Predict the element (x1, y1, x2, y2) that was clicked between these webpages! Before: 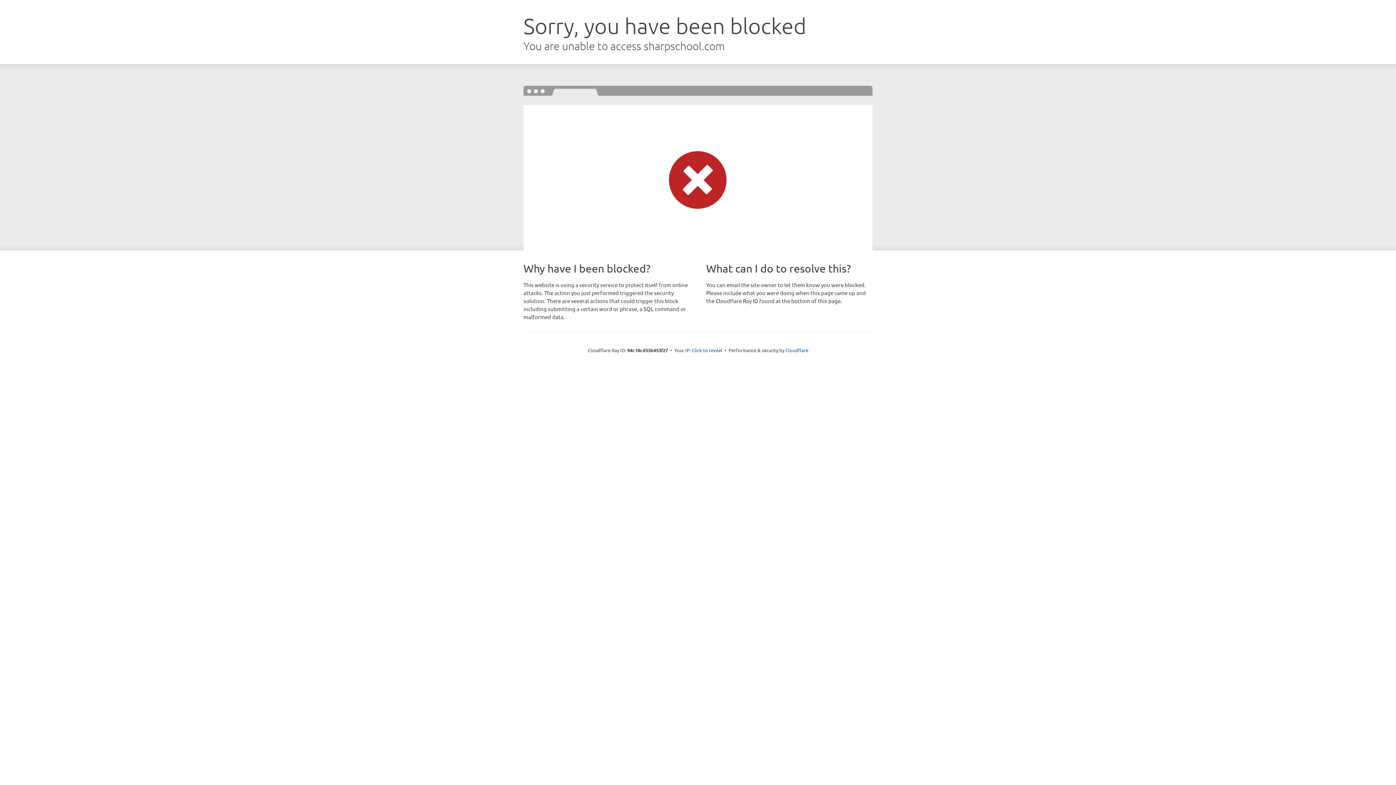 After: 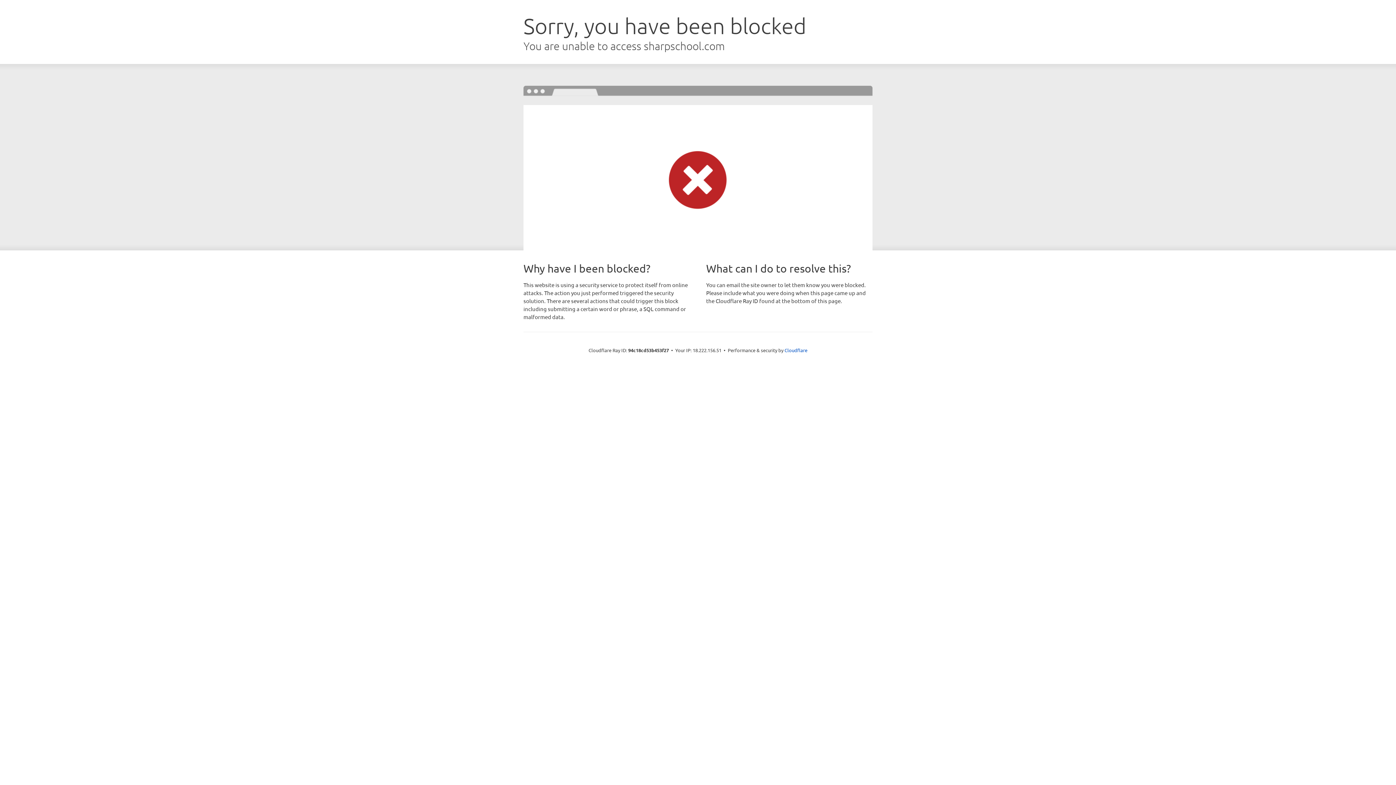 Action: bbox: (692, 346, 722, 353) label: Click to reveal